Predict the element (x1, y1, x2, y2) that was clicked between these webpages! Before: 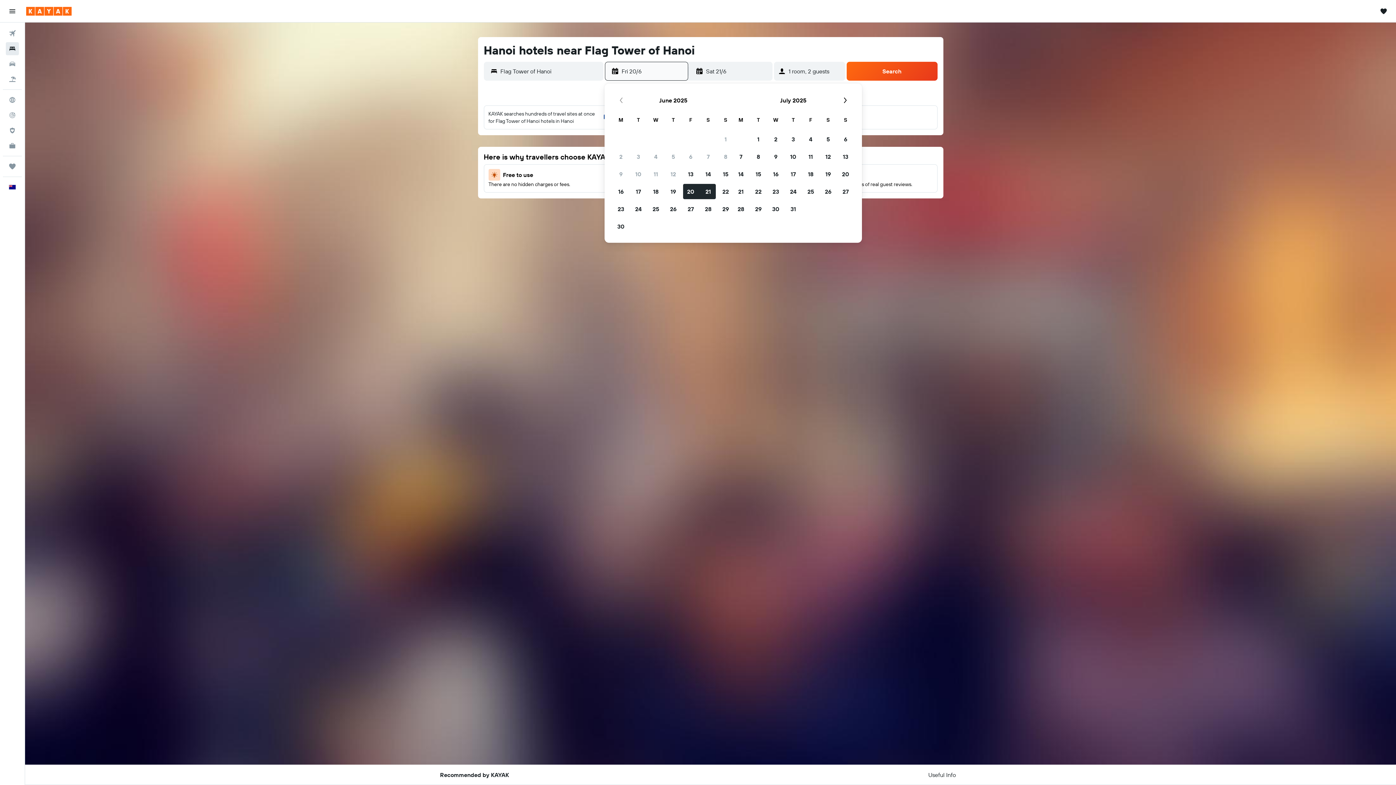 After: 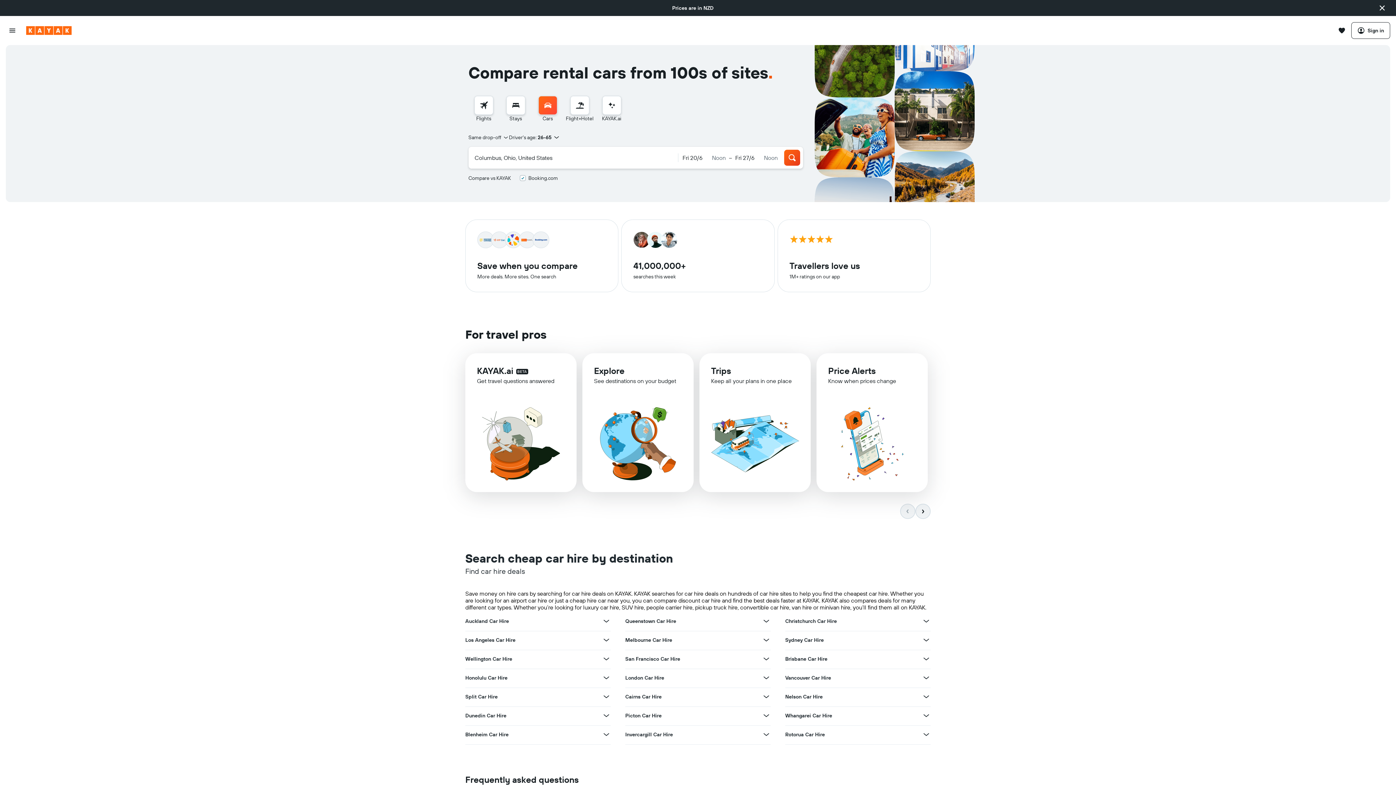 Action: bbox: (2, 123, 21, 137) label: Find out where you can travel 